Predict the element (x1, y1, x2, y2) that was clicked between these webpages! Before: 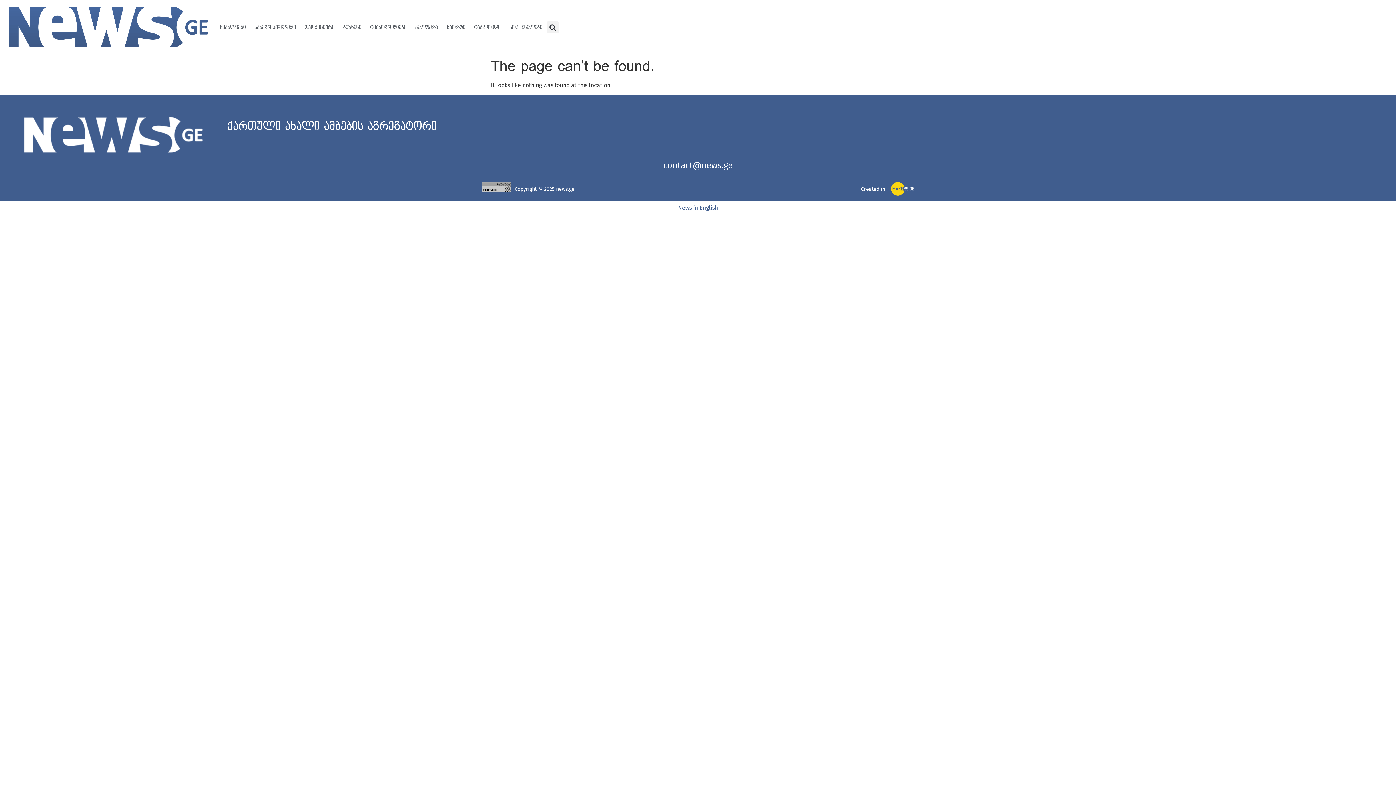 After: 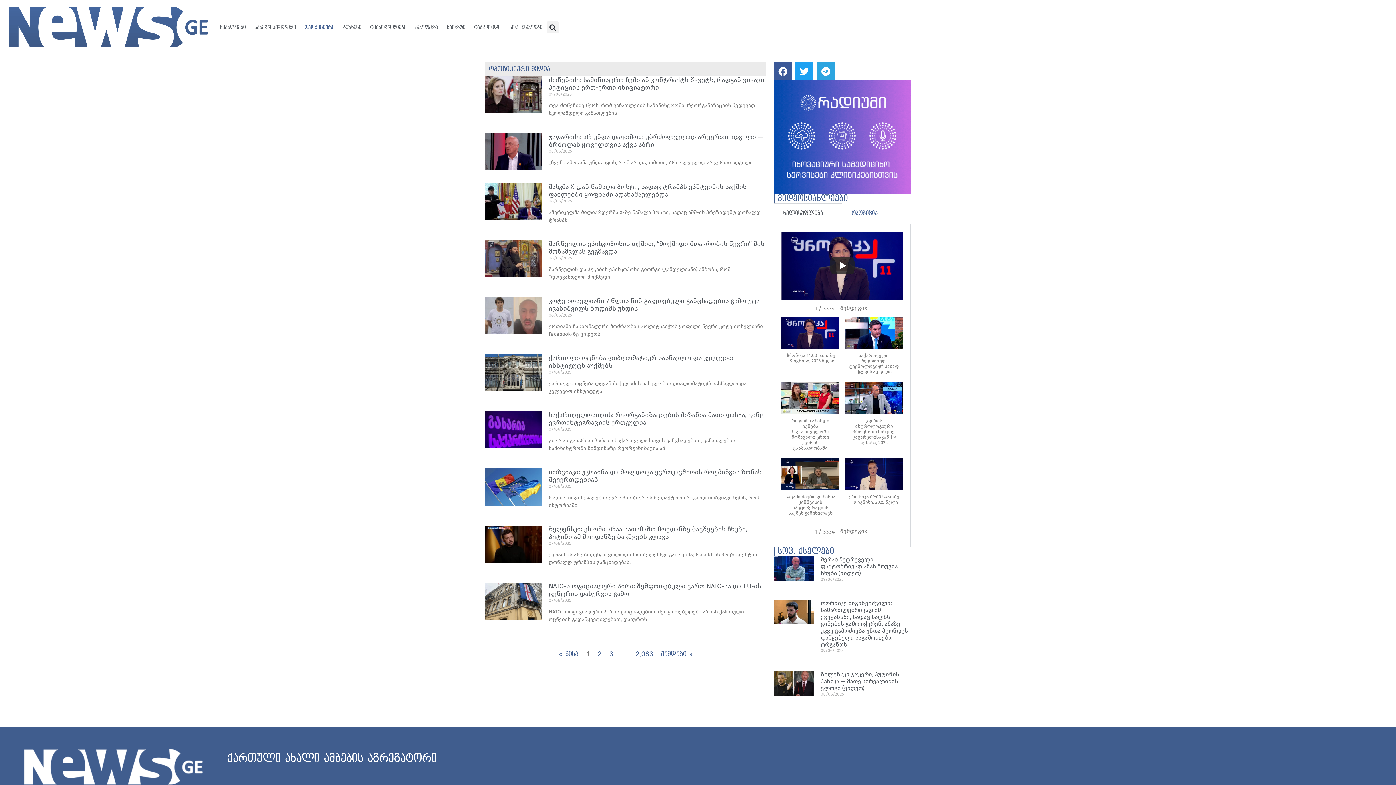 Action: label: ოპოზიციური bbox: (300, 19, 338, 35)